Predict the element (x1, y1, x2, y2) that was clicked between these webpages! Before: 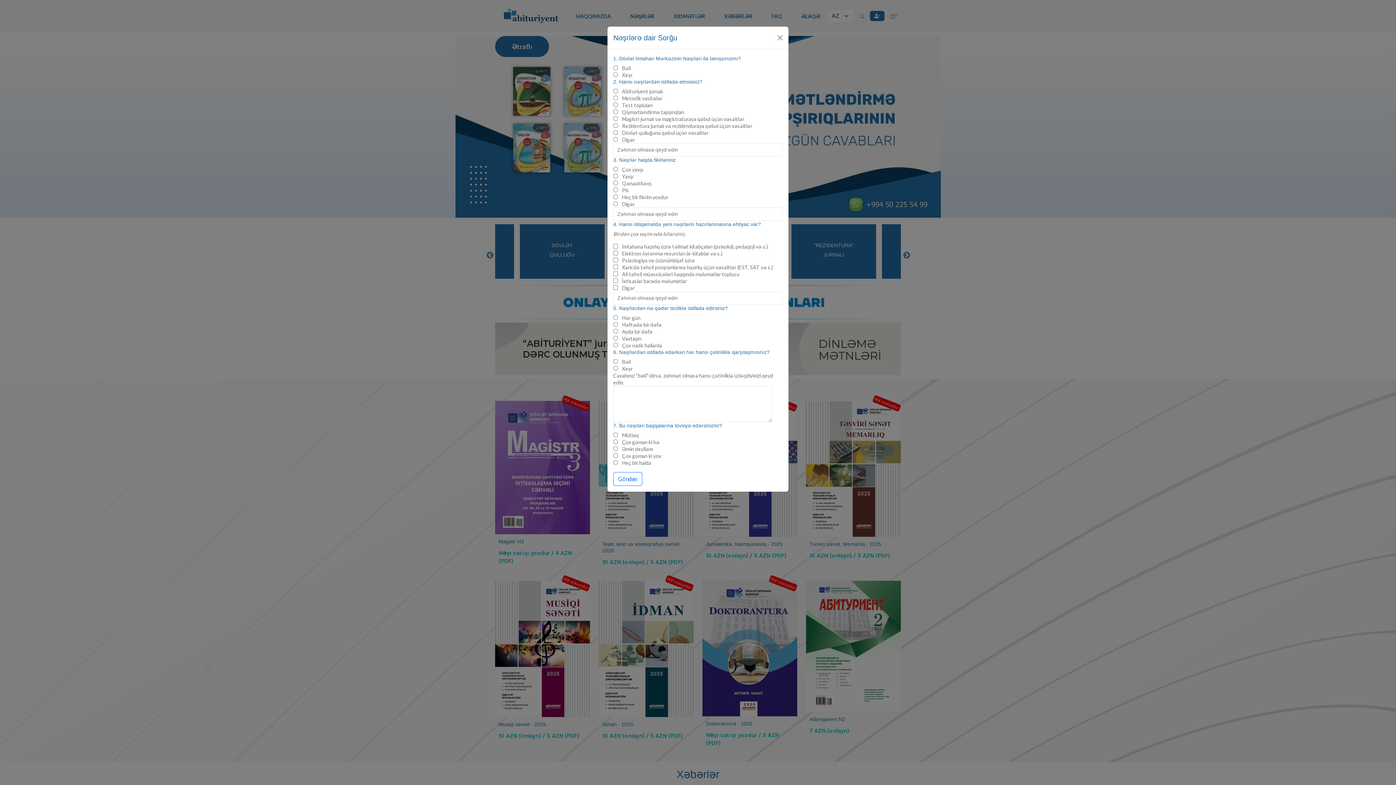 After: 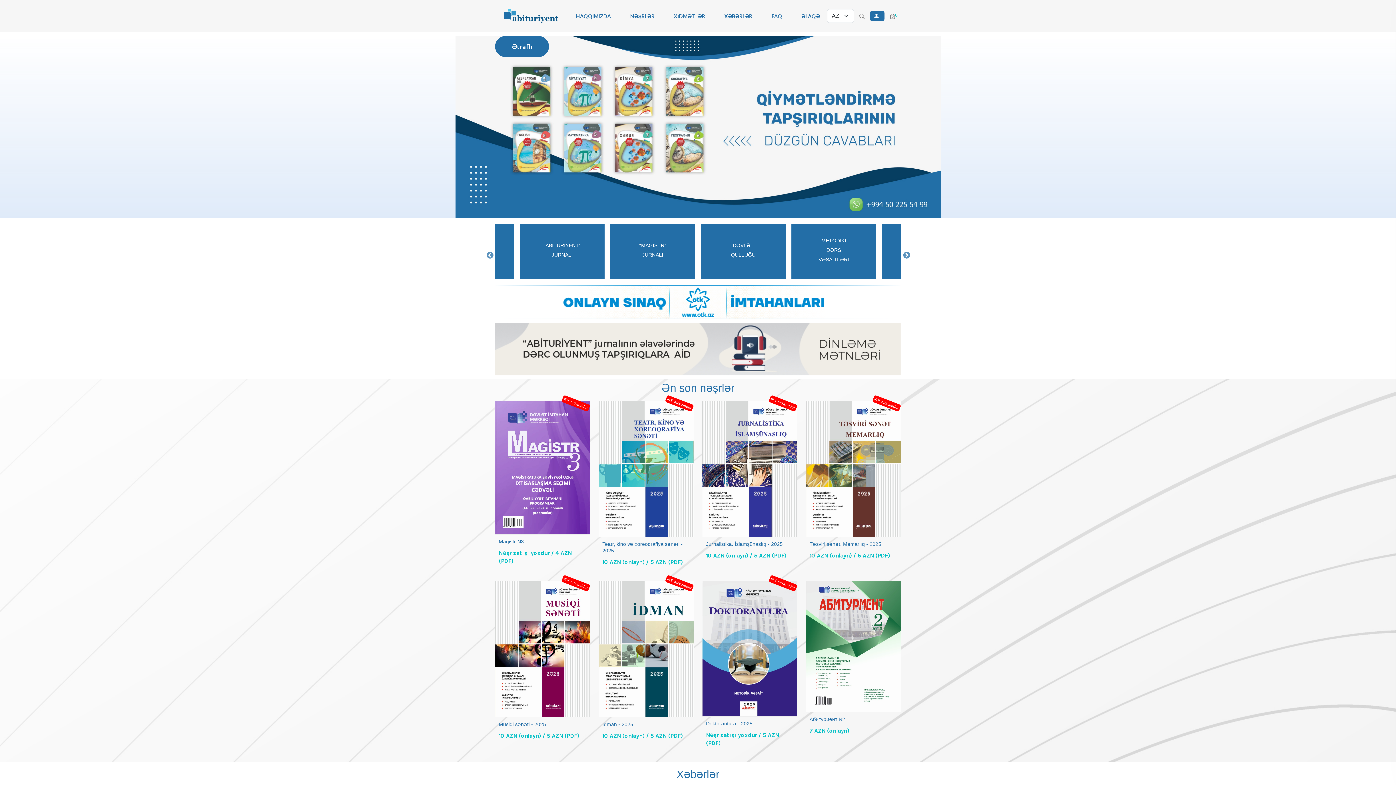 Action: bbox: (736, 203, 742, 208) label: Close